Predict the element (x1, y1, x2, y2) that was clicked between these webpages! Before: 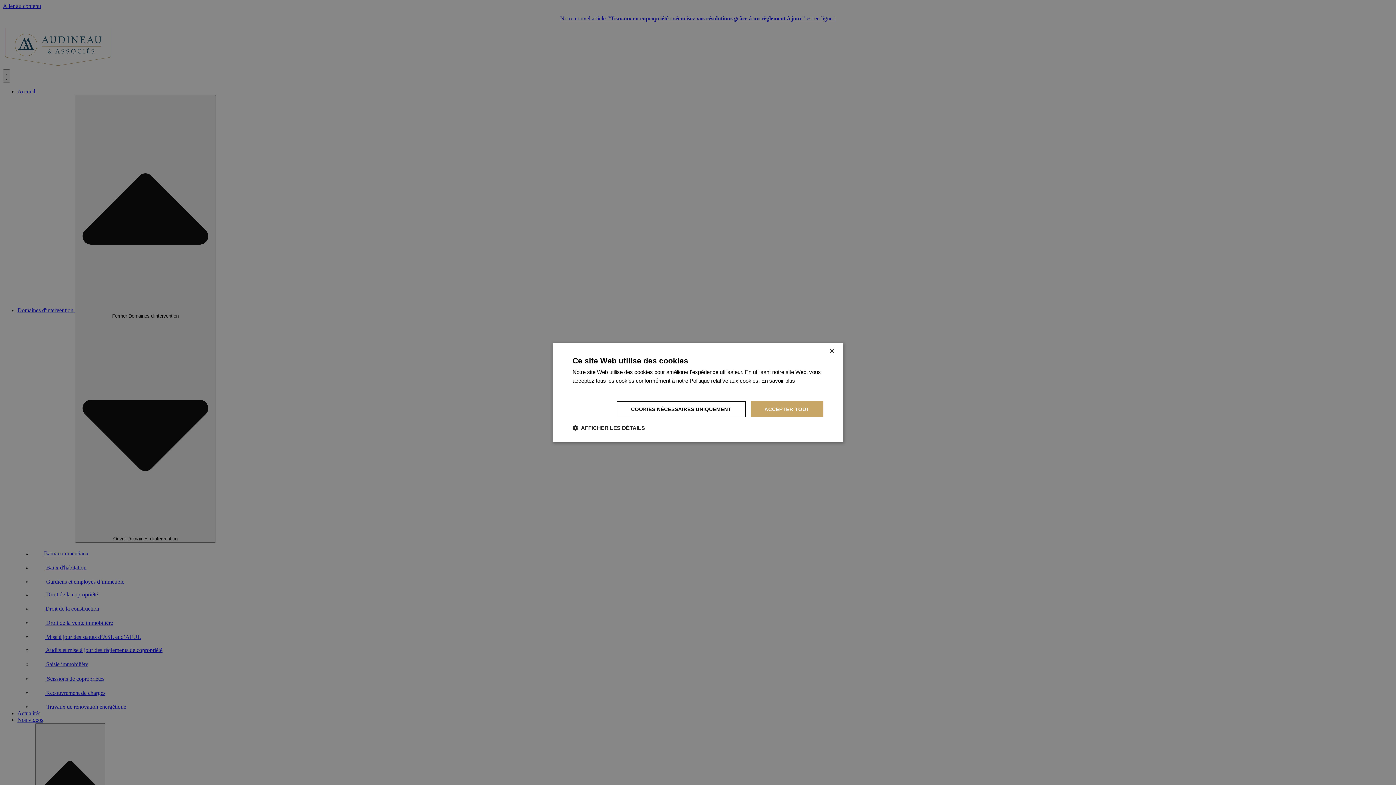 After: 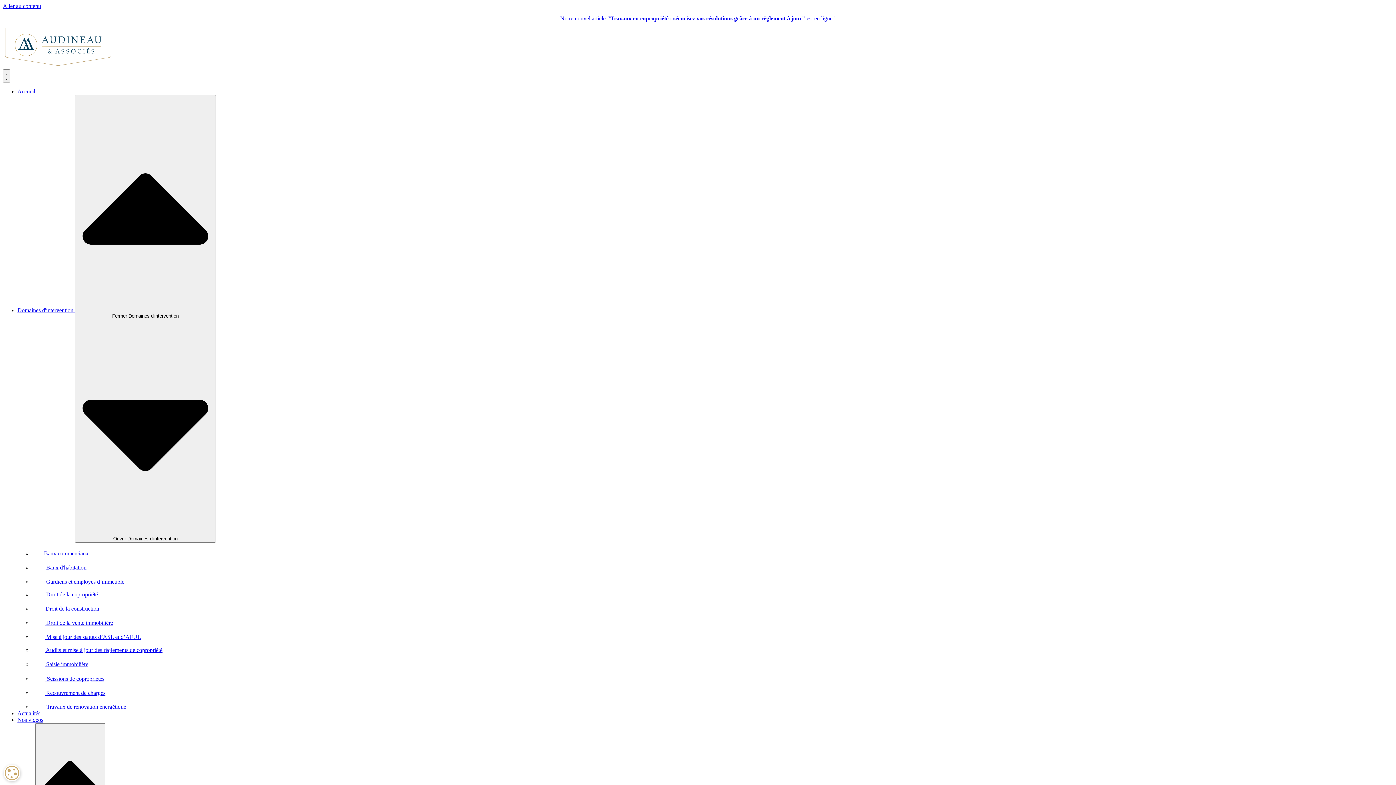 Action: bbox: (829, 348, 834, 354) label: Close